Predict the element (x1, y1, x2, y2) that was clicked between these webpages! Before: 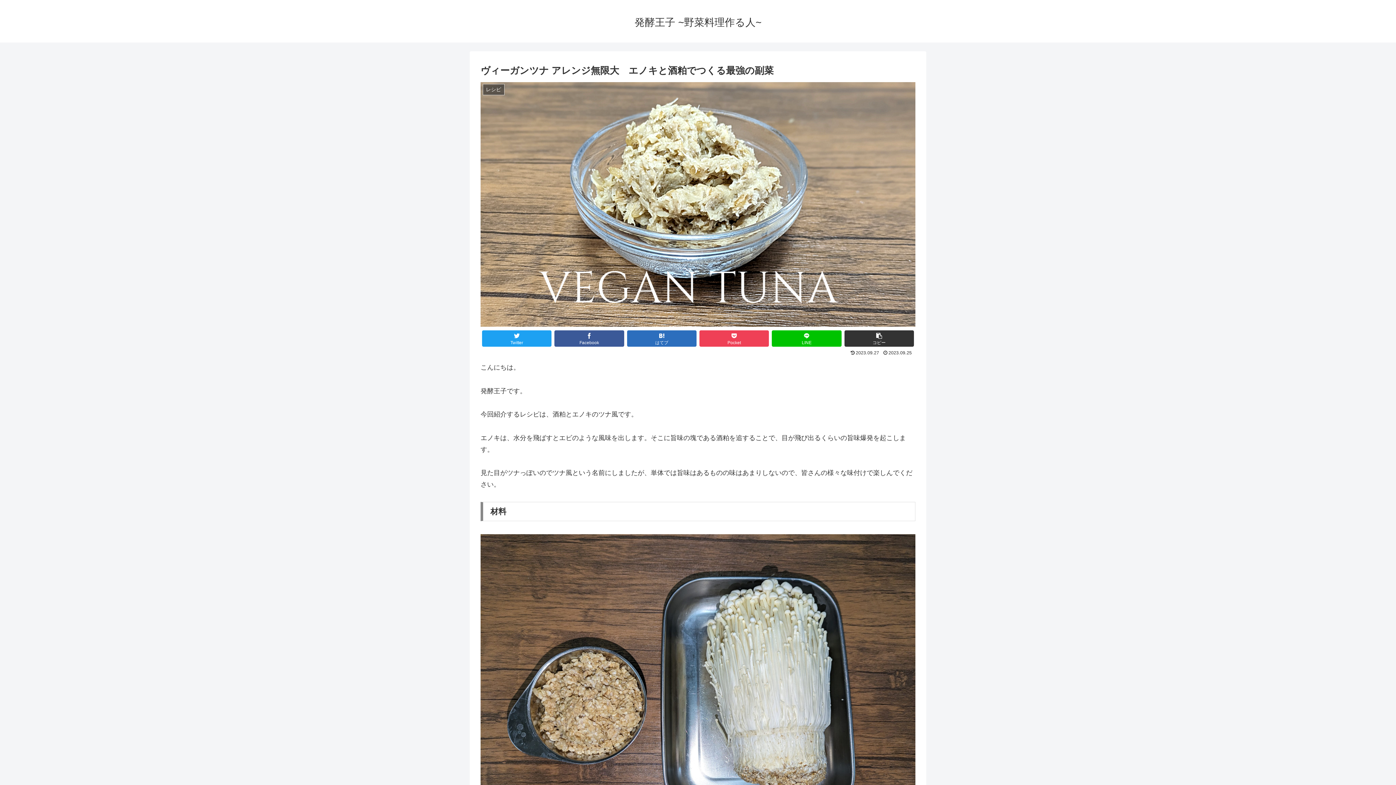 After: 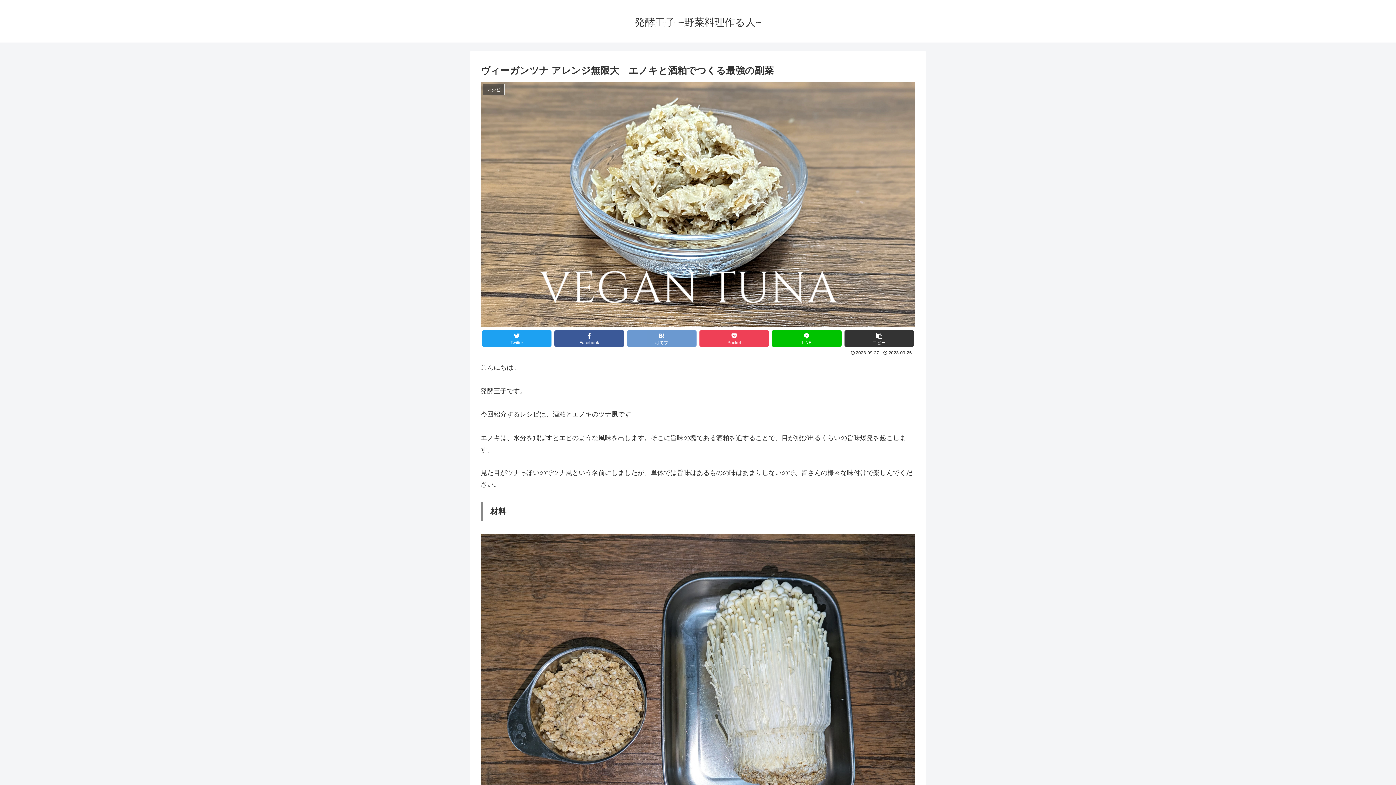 Action: label: はてブでブックマーク bbox: (627, 330, 696, 347)